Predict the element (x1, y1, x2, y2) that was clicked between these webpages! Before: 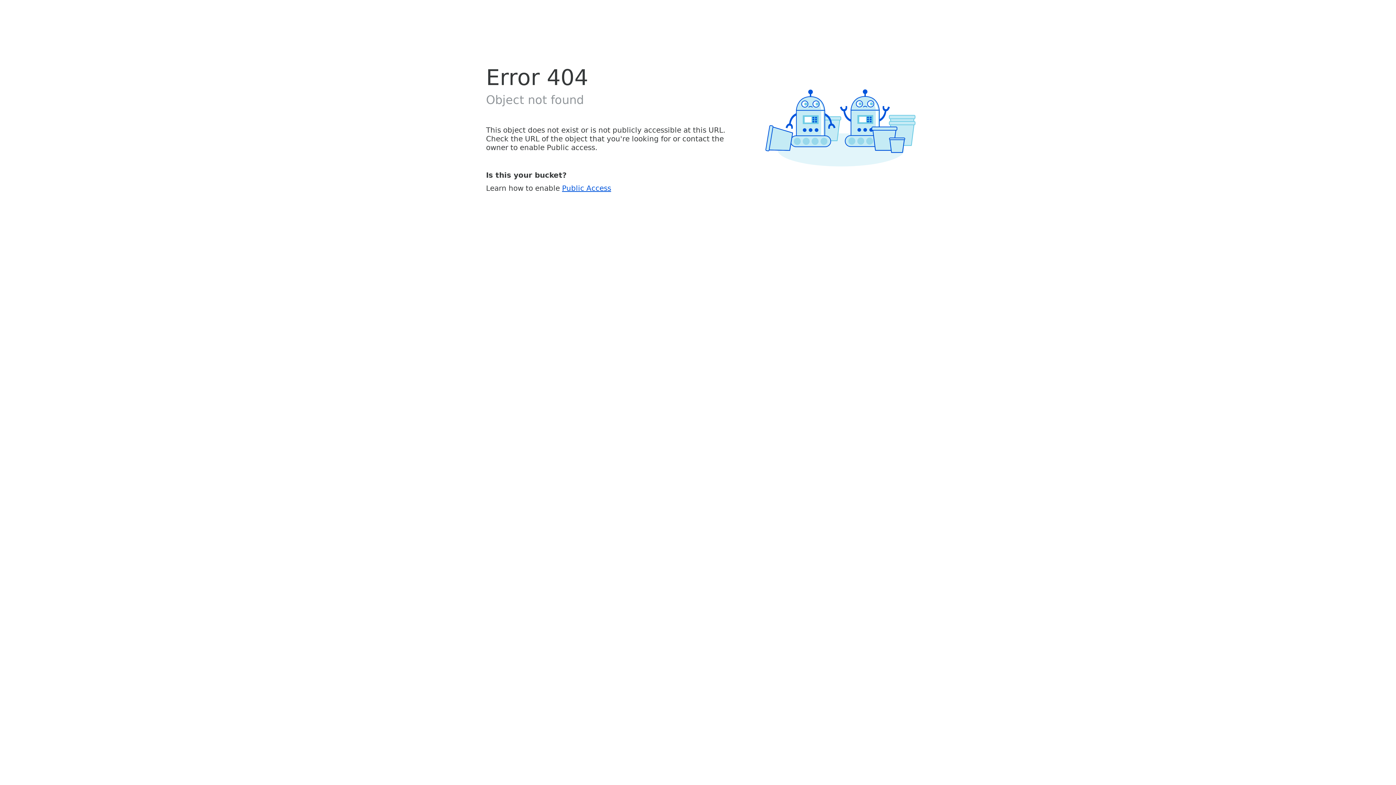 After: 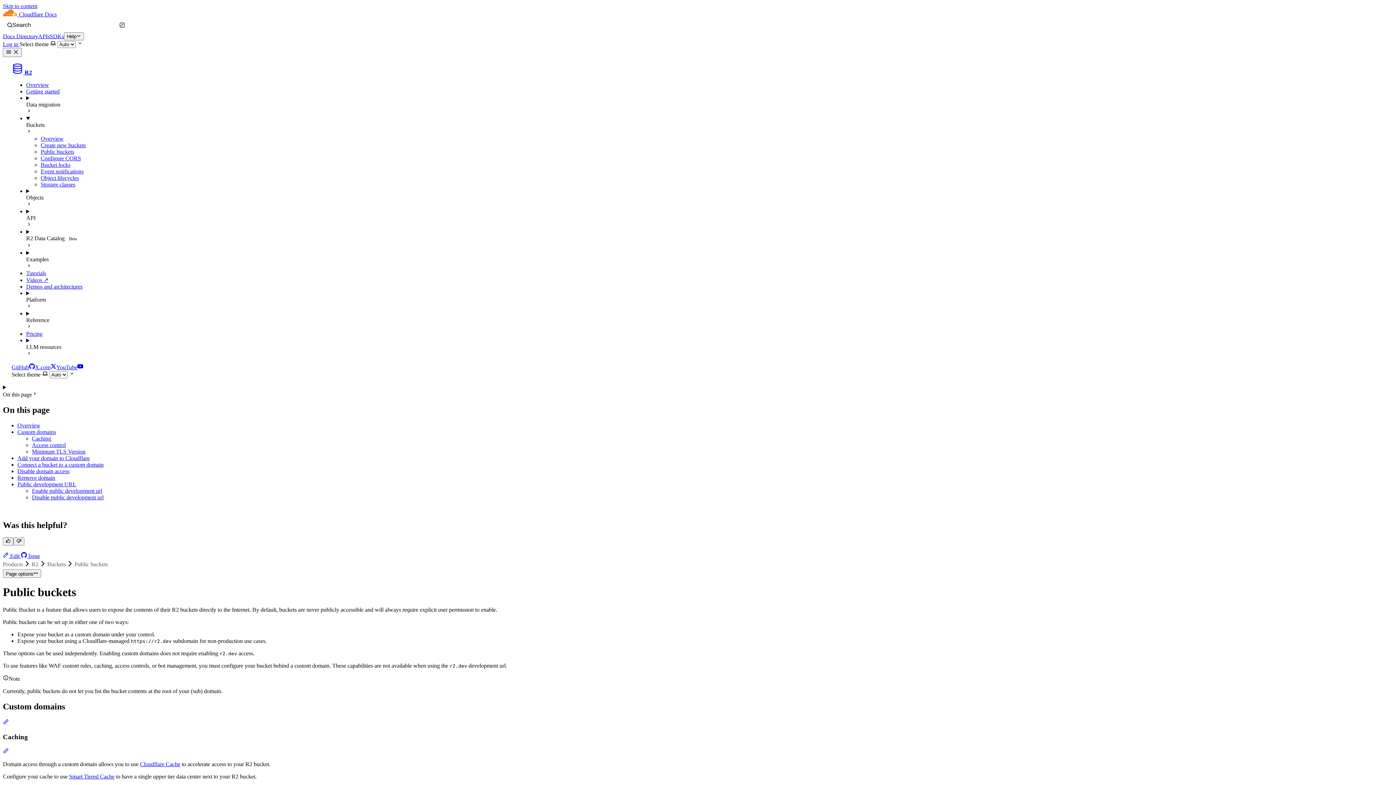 Action: label: Public Access bbox: (562, 183, 611, 192)